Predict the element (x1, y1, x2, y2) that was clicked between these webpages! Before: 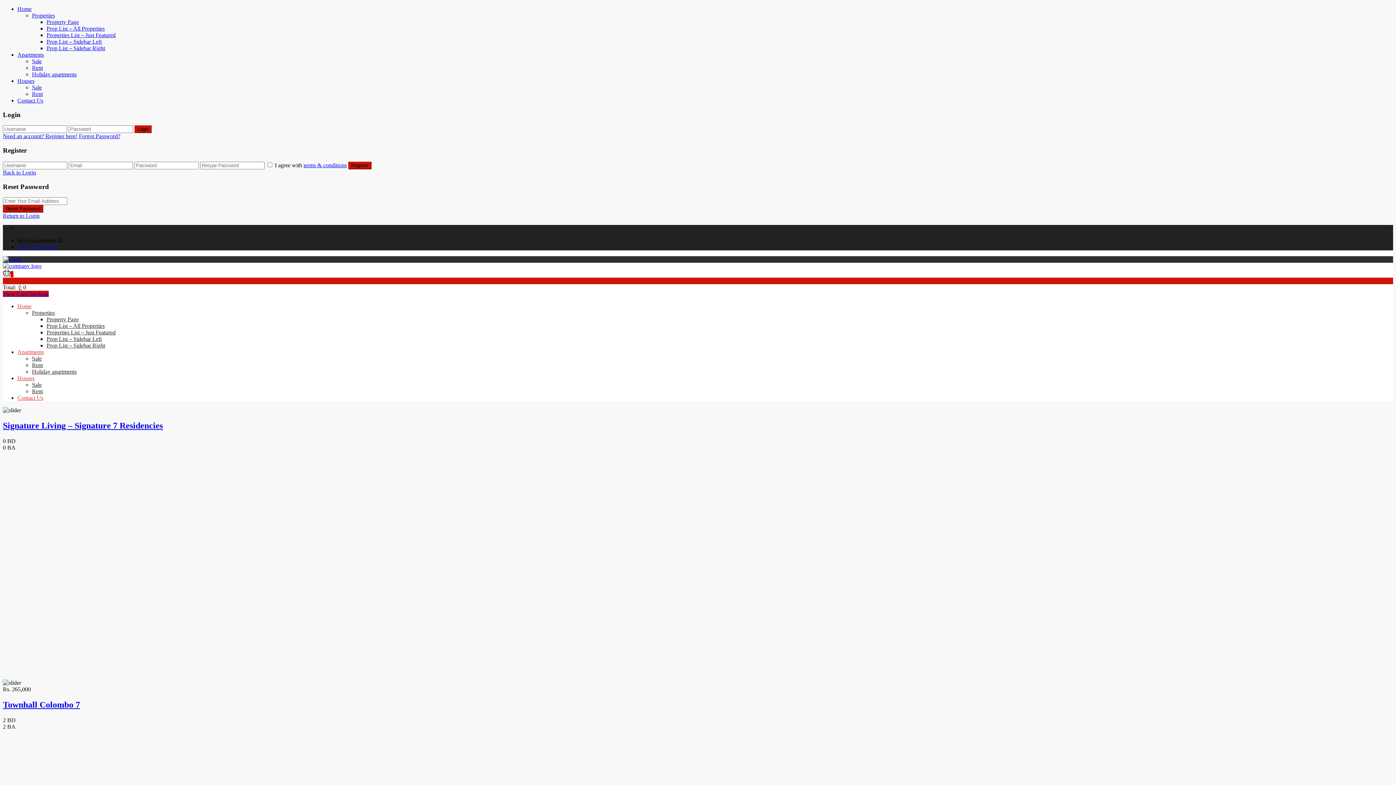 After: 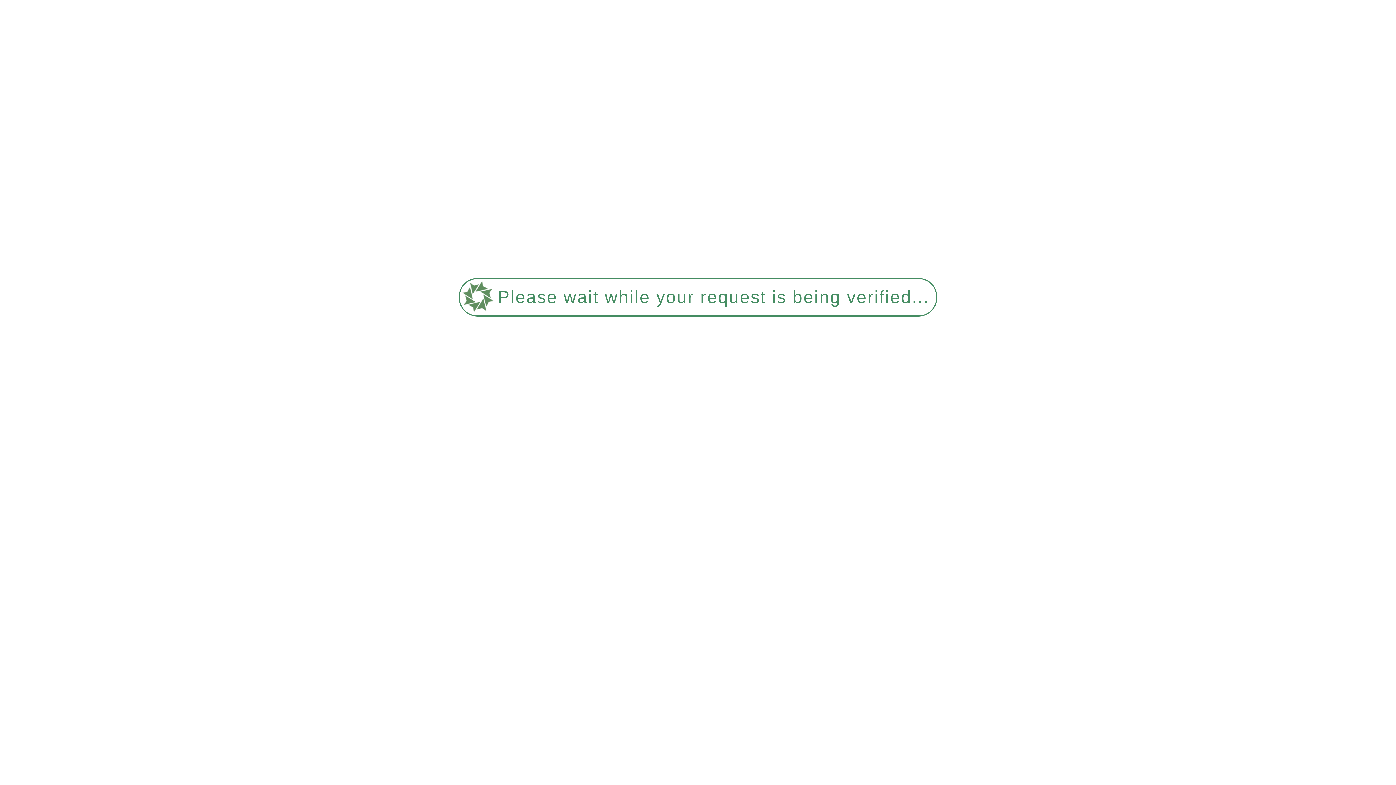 Action: label: Prop List – All Properties bbox: (46, 25, 104, 31)